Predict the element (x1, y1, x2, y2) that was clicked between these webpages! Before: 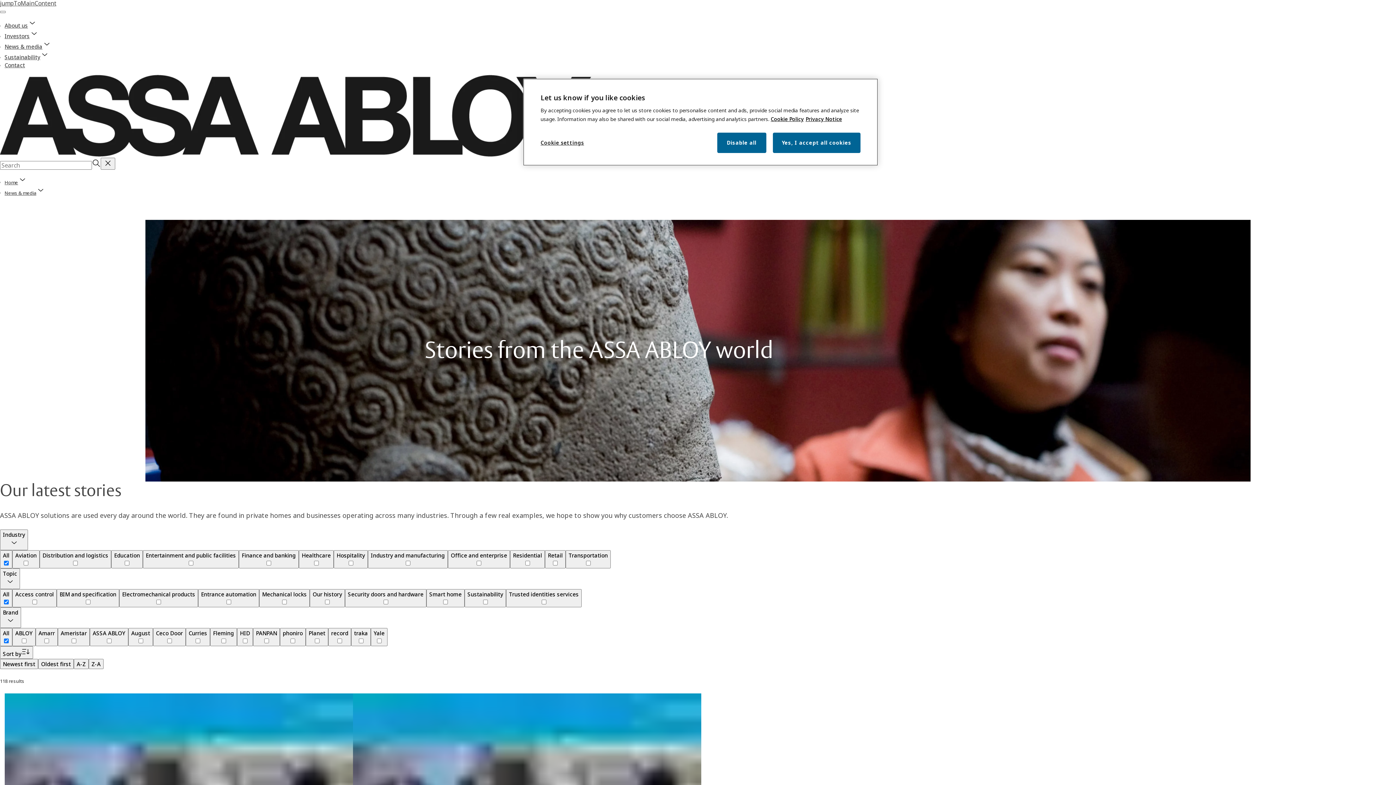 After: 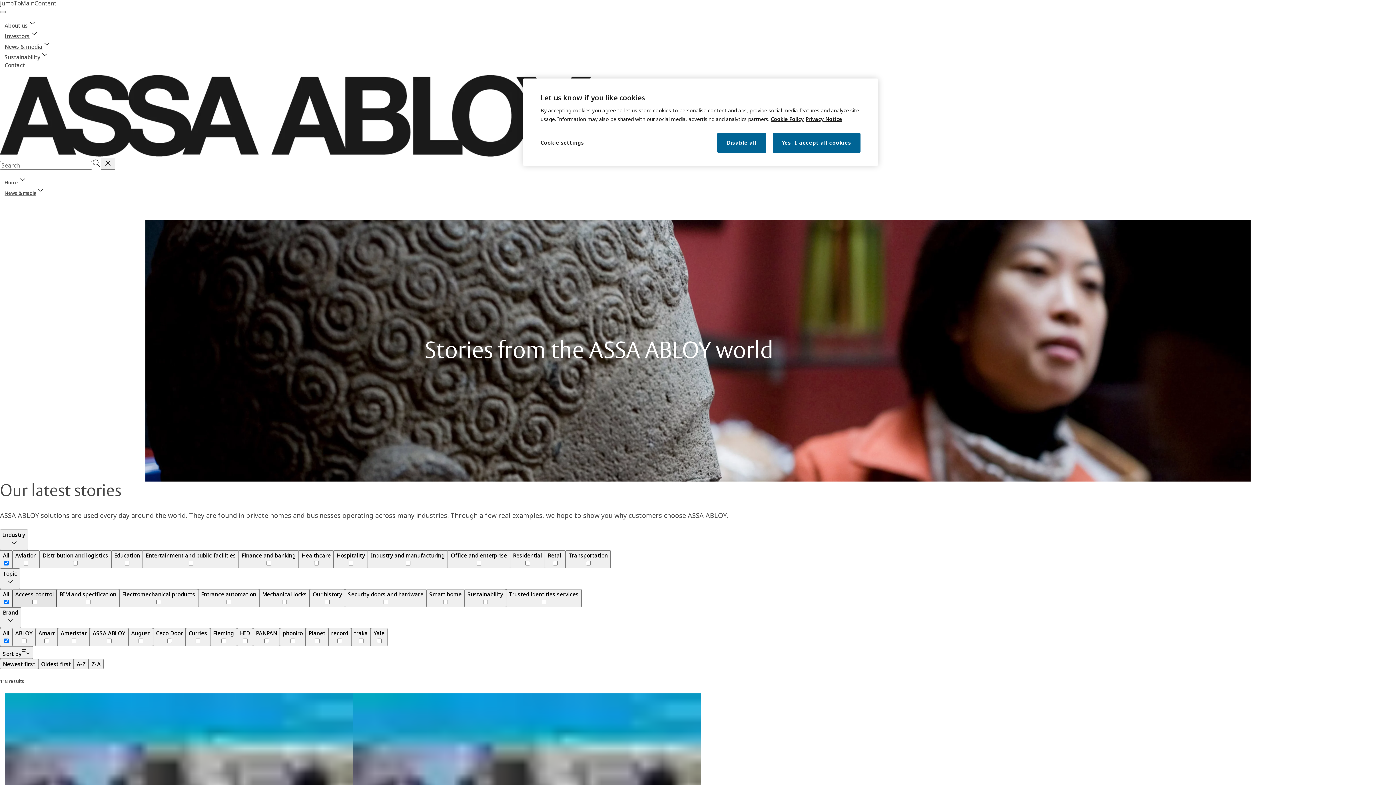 Action: bbox: (12, 589, 56, 607) label: Access control